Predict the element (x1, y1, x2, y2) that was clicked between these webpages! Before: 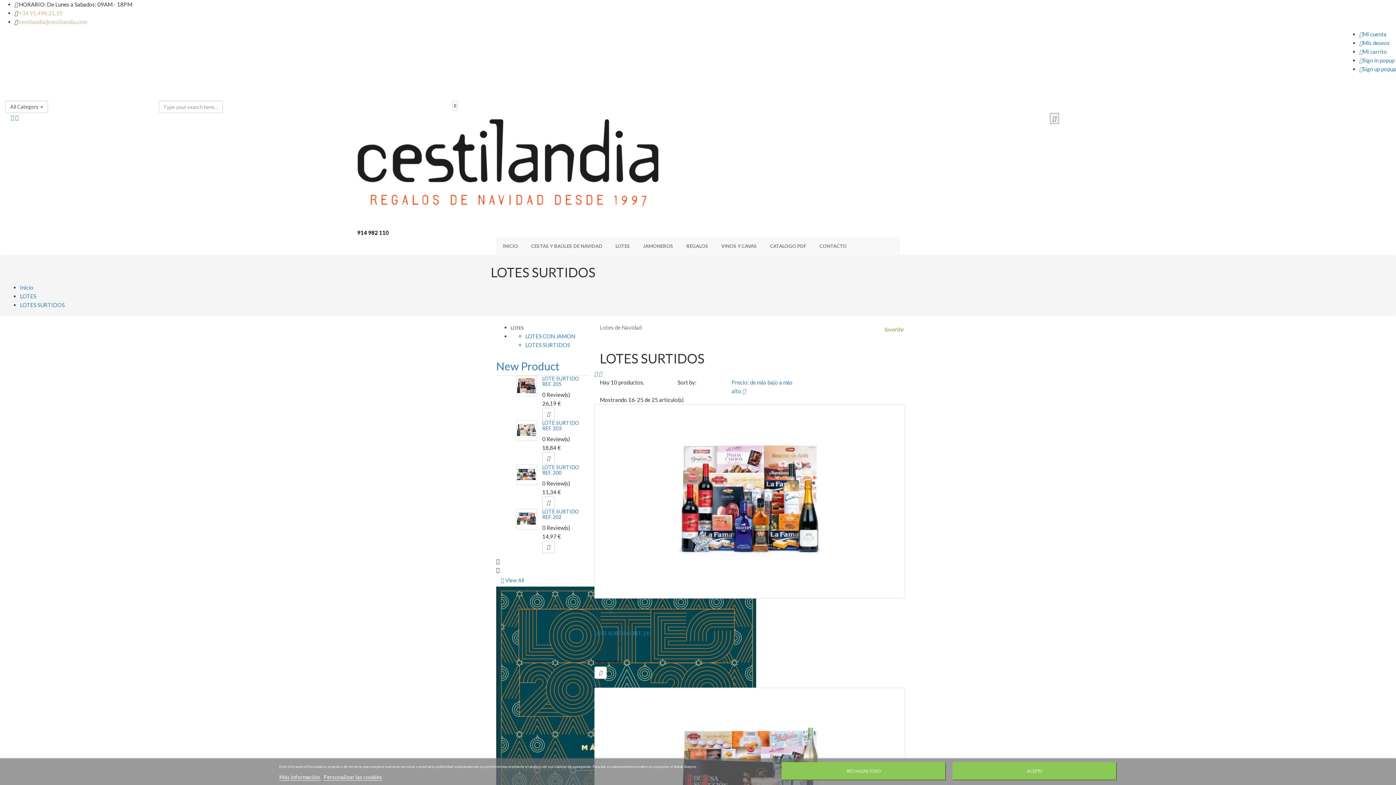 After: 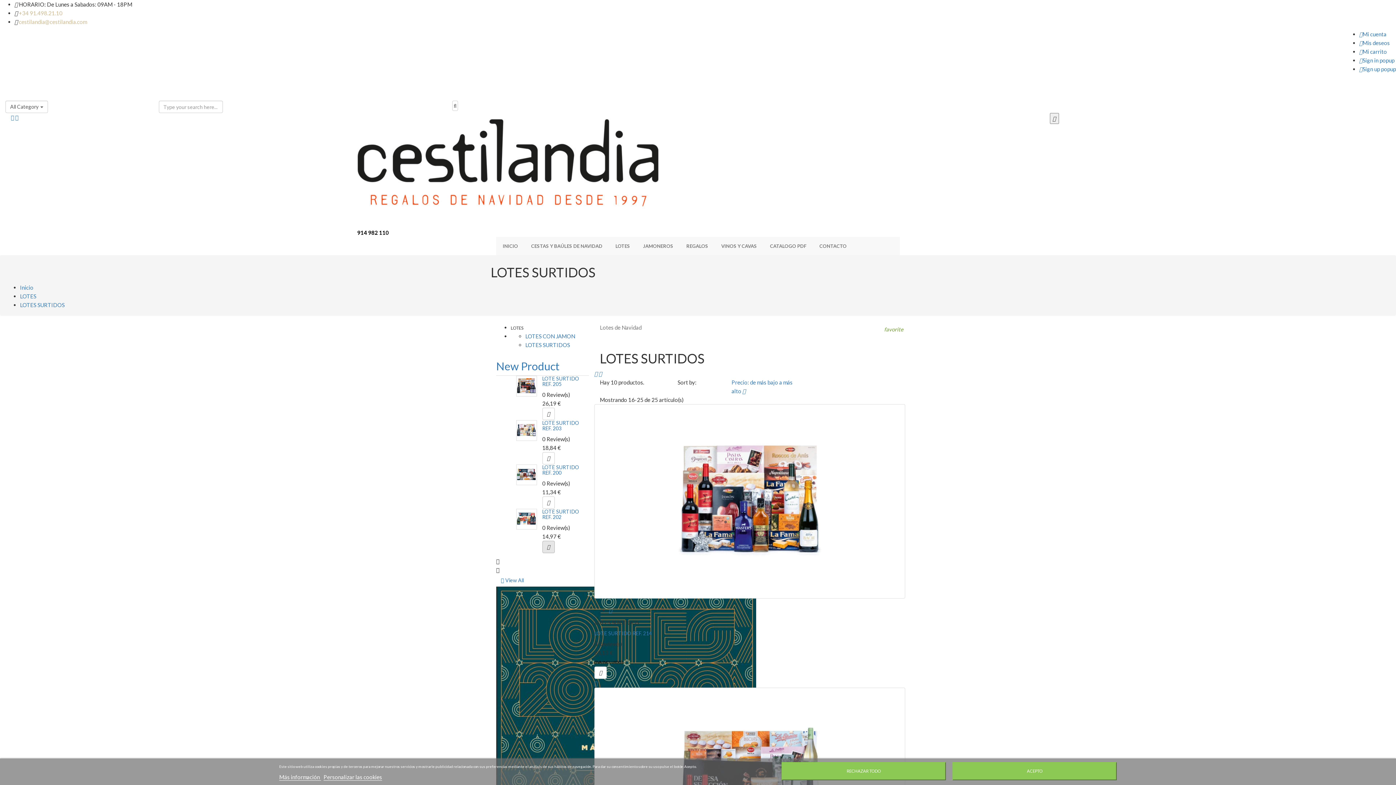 Action: label:  bbox: (542, 541, 554, 553)